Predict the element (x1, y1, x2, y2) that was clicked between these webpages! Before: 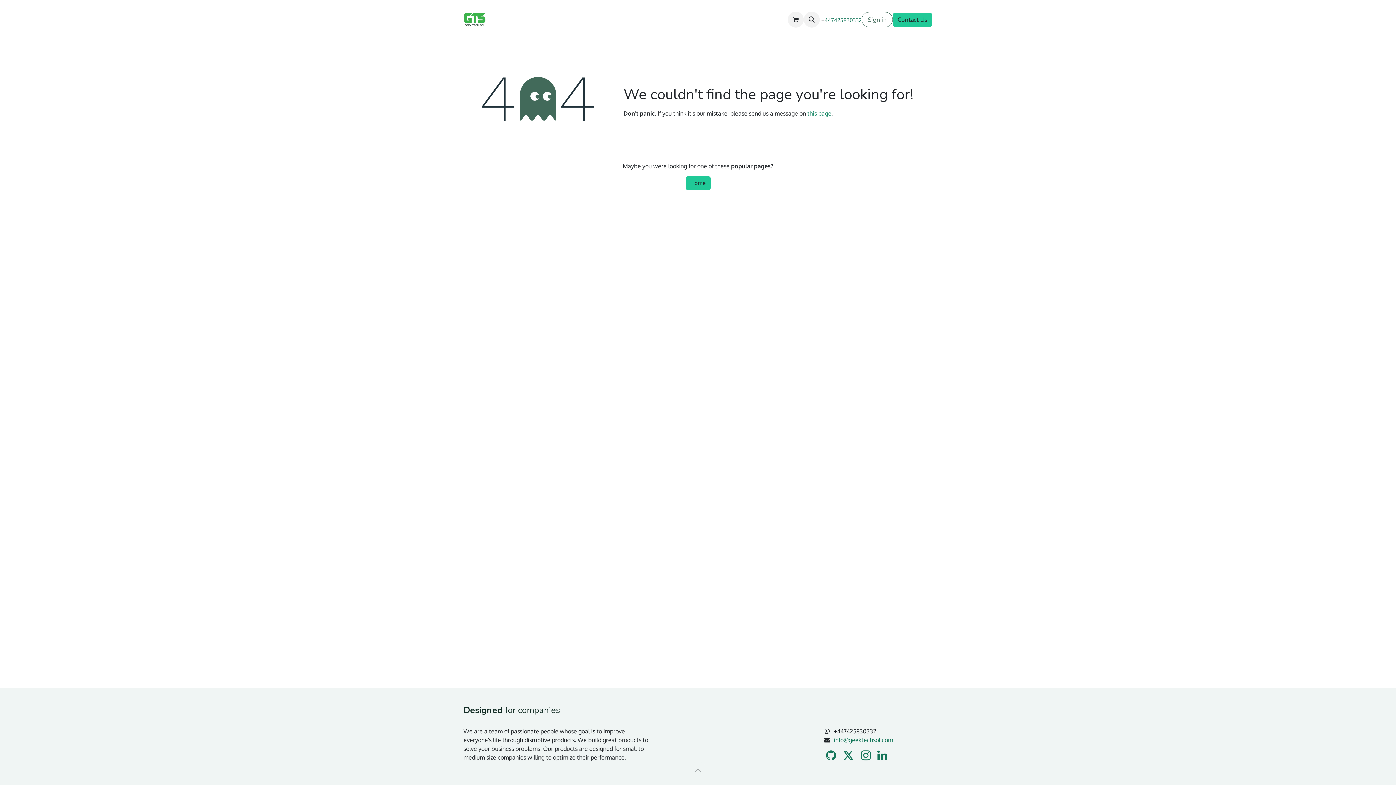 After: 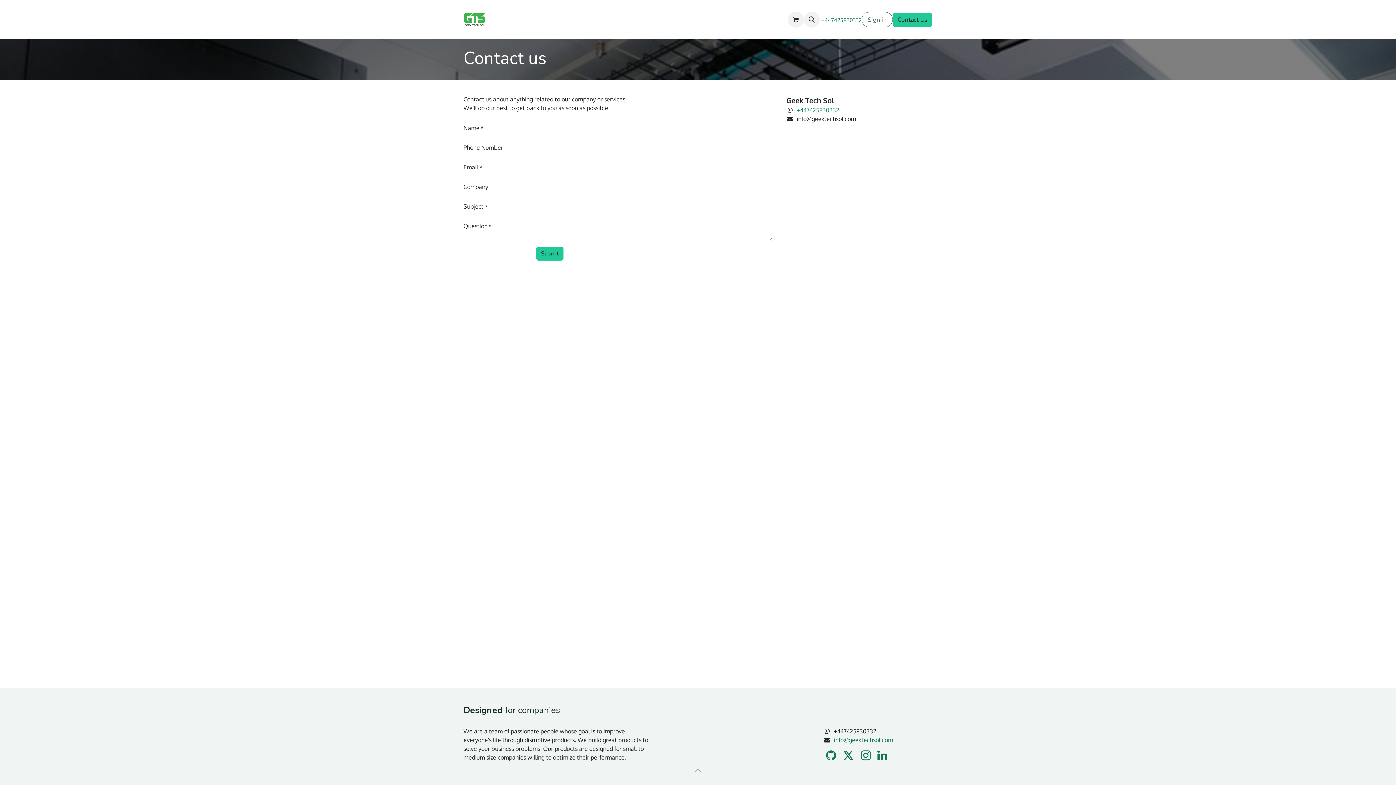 Action: label: this page bbox: (807, 109, 831, 117)